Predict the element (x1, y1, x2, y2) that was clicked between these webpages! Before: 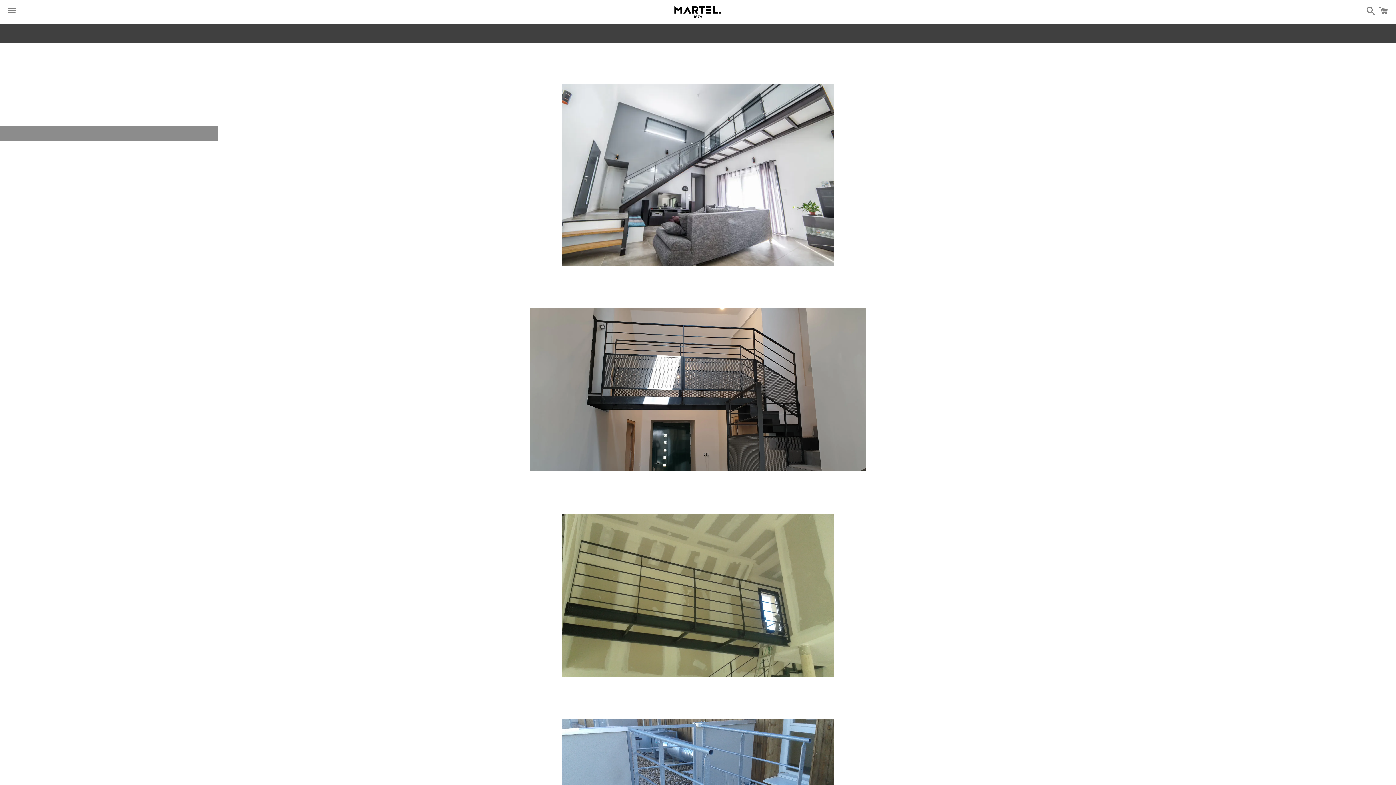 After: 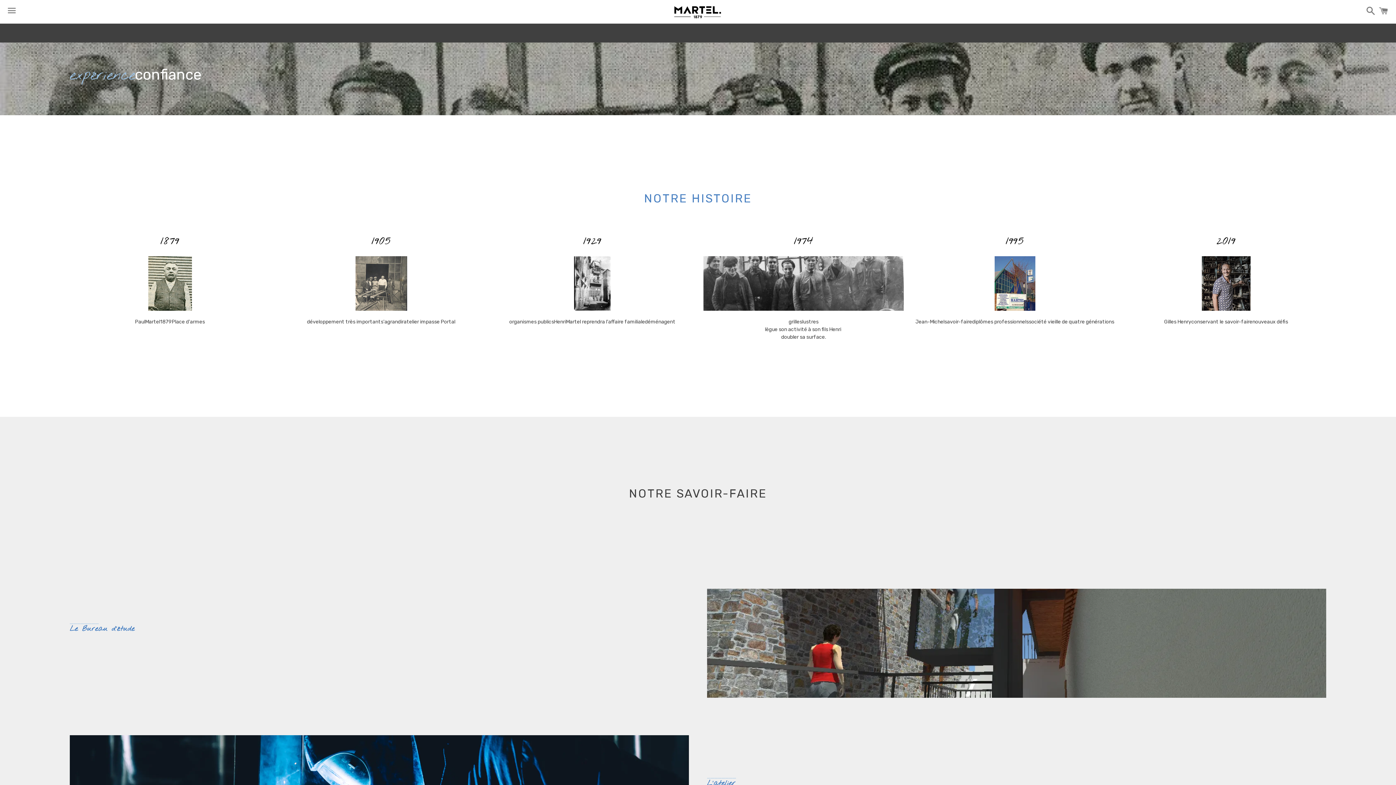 Action: label: Présentation bbox: (670, 23, 681, 41)